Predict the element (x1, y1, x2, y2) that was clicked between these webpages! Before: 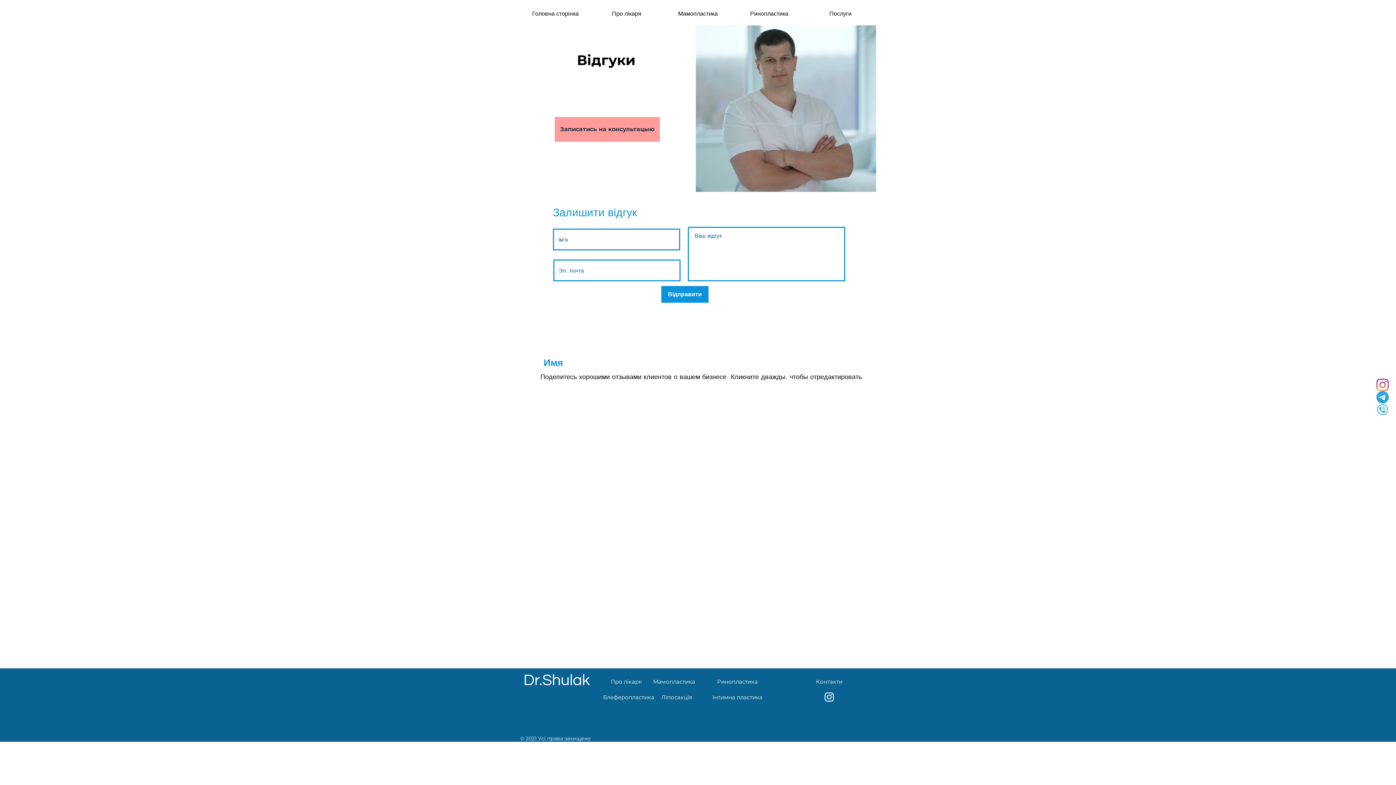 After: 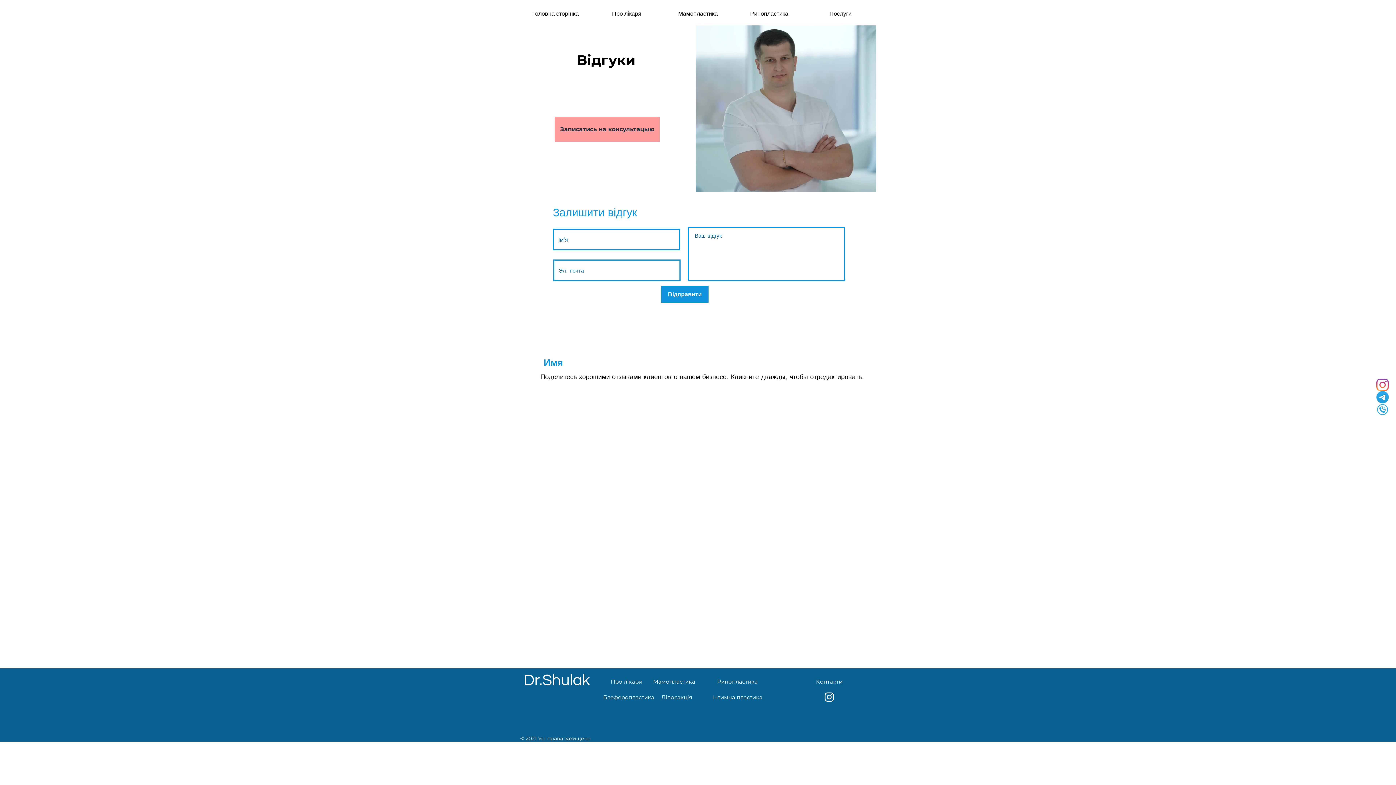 Action: label: Телефон bbox: (1376, 403, 1389, 416)